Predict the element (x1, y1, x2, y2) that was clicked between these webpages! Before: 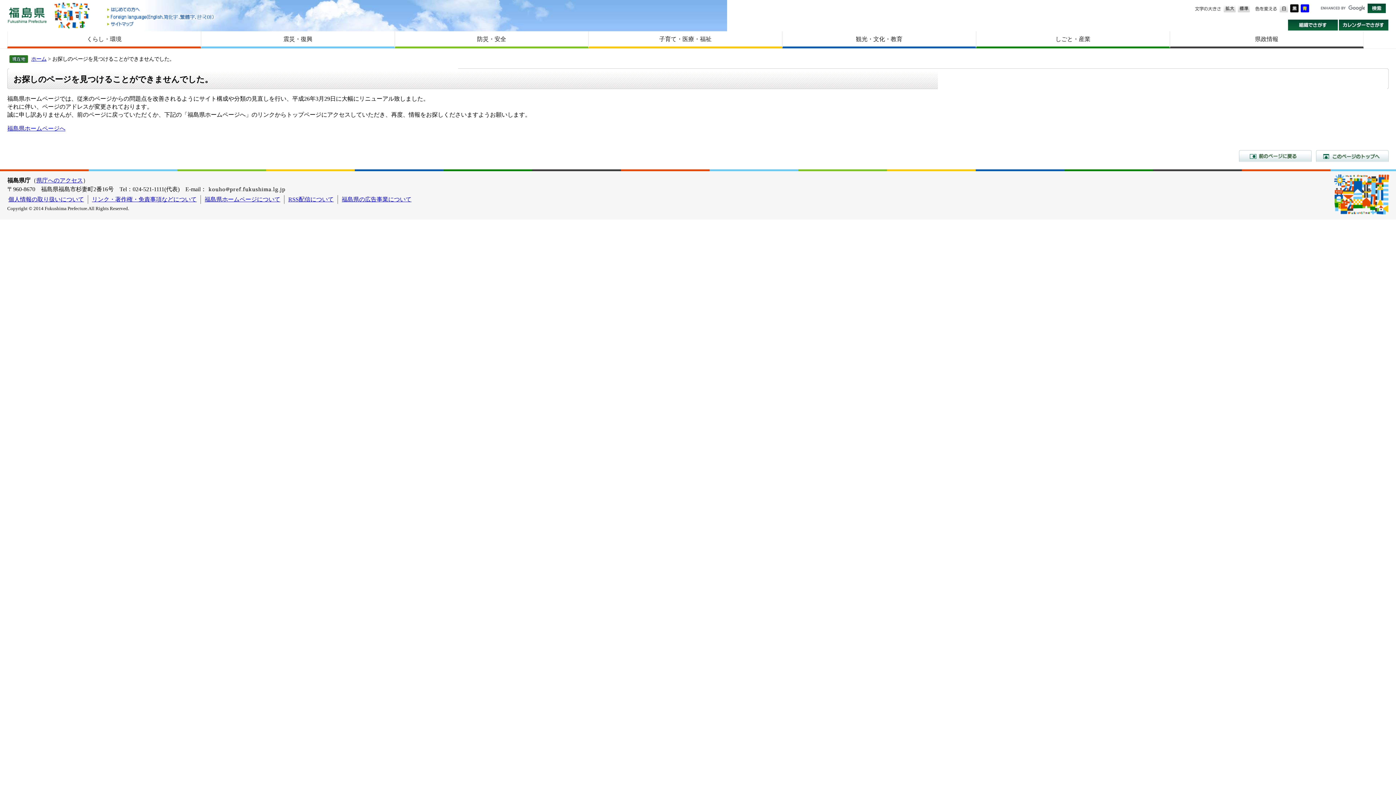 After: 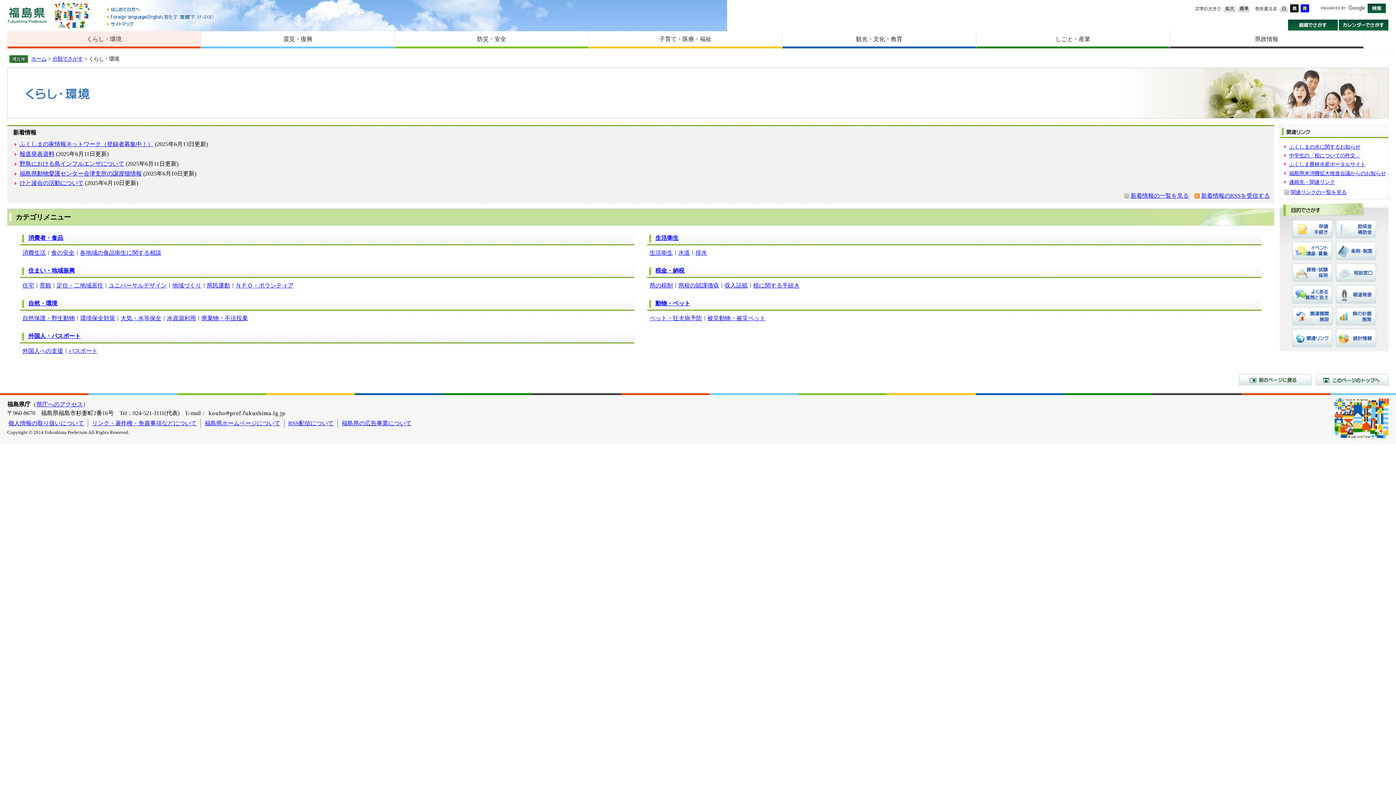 Action: label: くらし・環境 bbox: (7, 31, 200, 46)